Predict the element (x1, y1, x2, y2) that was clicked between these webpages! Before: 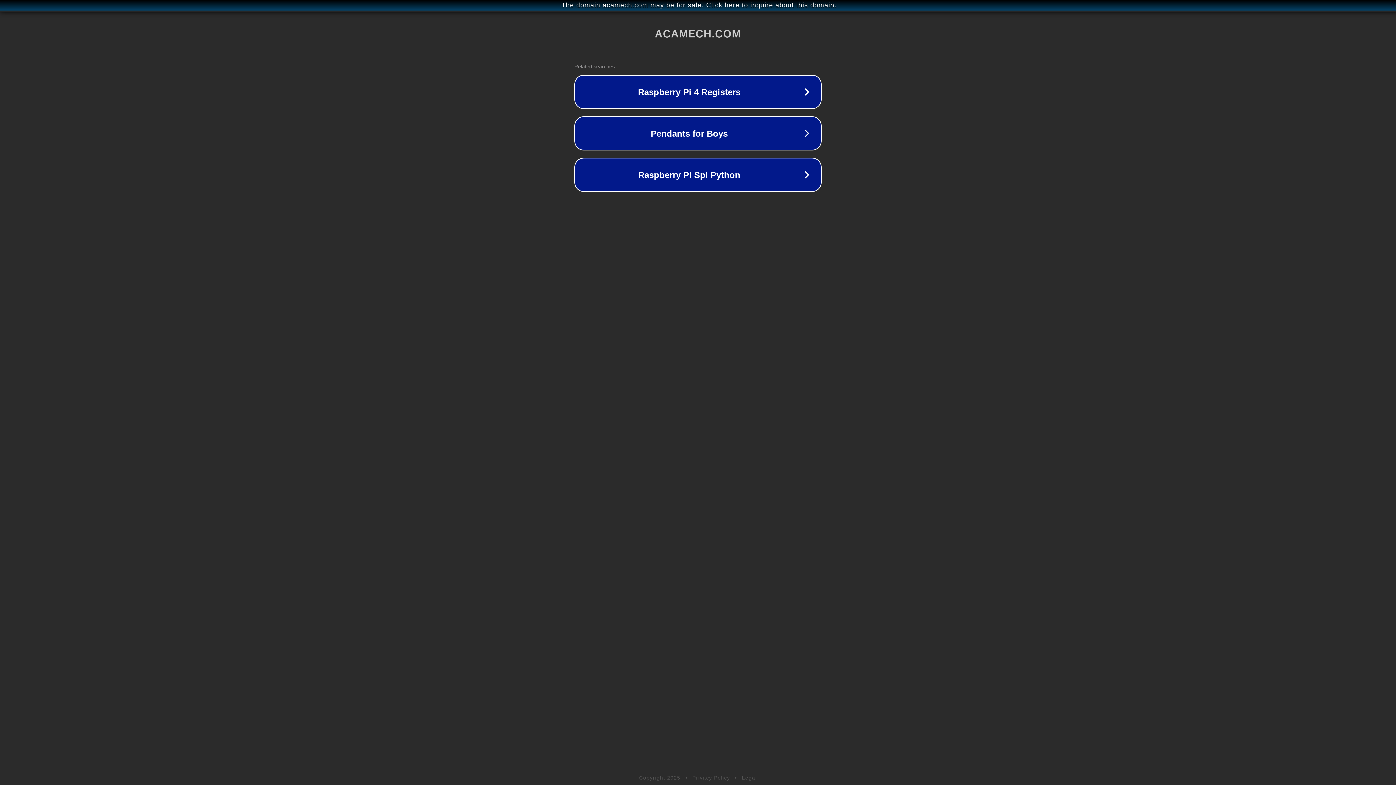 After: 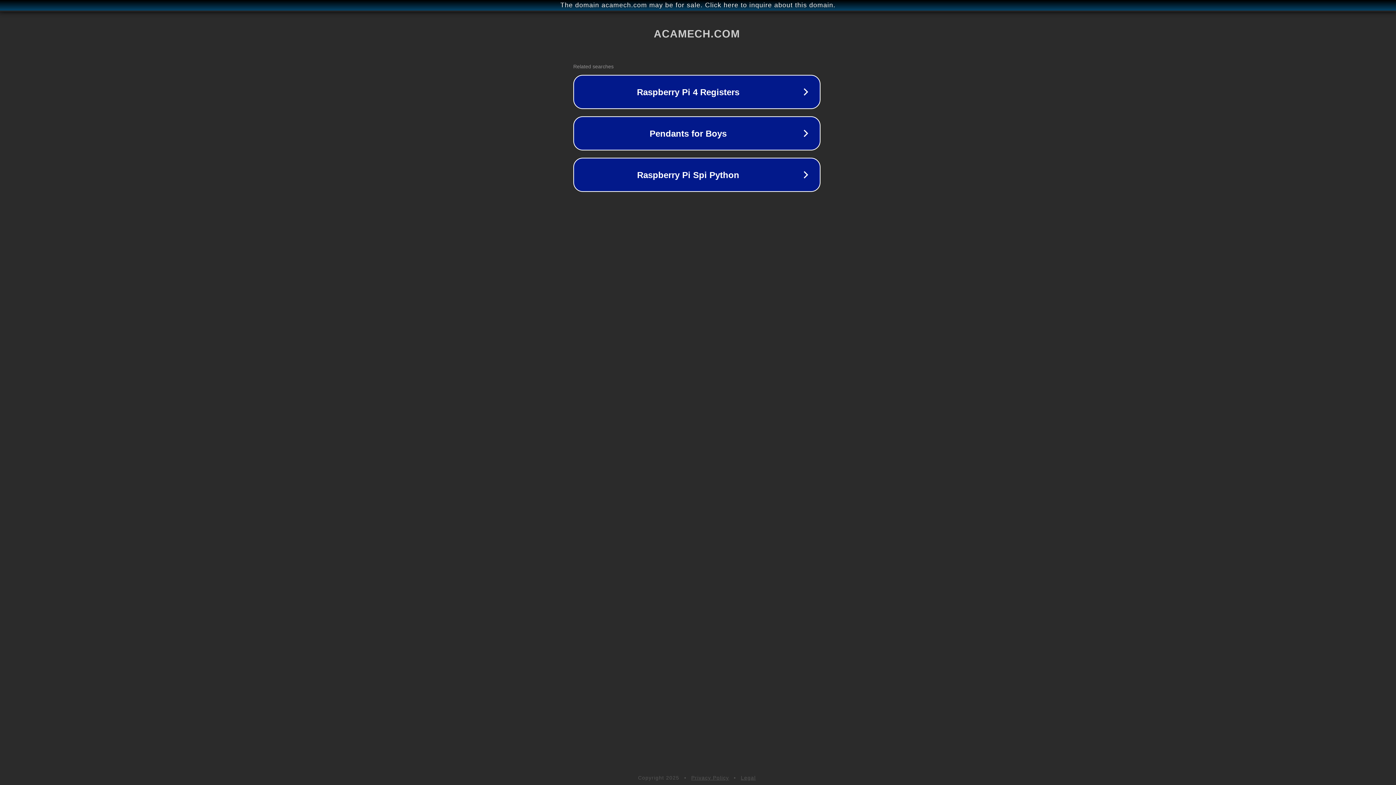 Action: bbox: (1, 1, 1397, 9) label: The domain acamech.com may be for sale. Click here to inquire about this domain.